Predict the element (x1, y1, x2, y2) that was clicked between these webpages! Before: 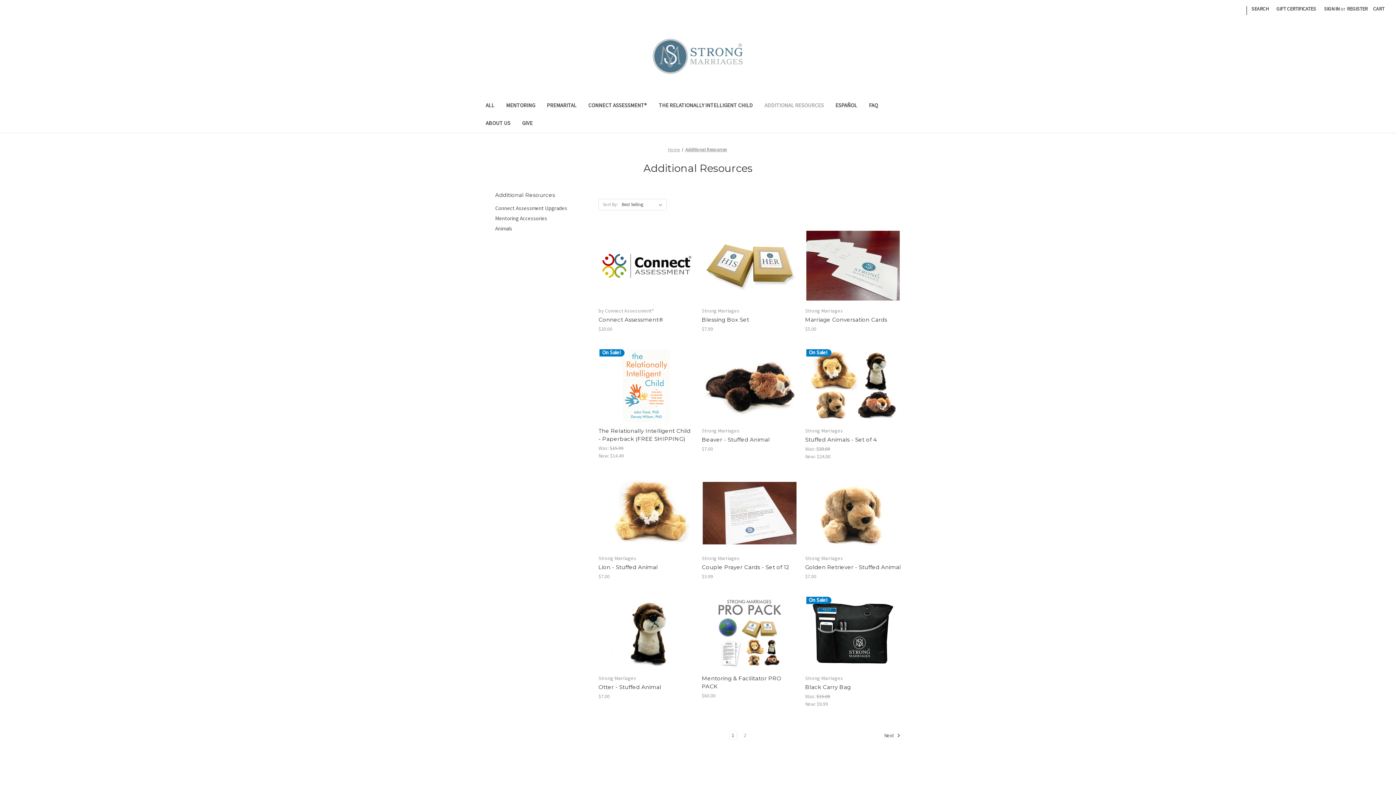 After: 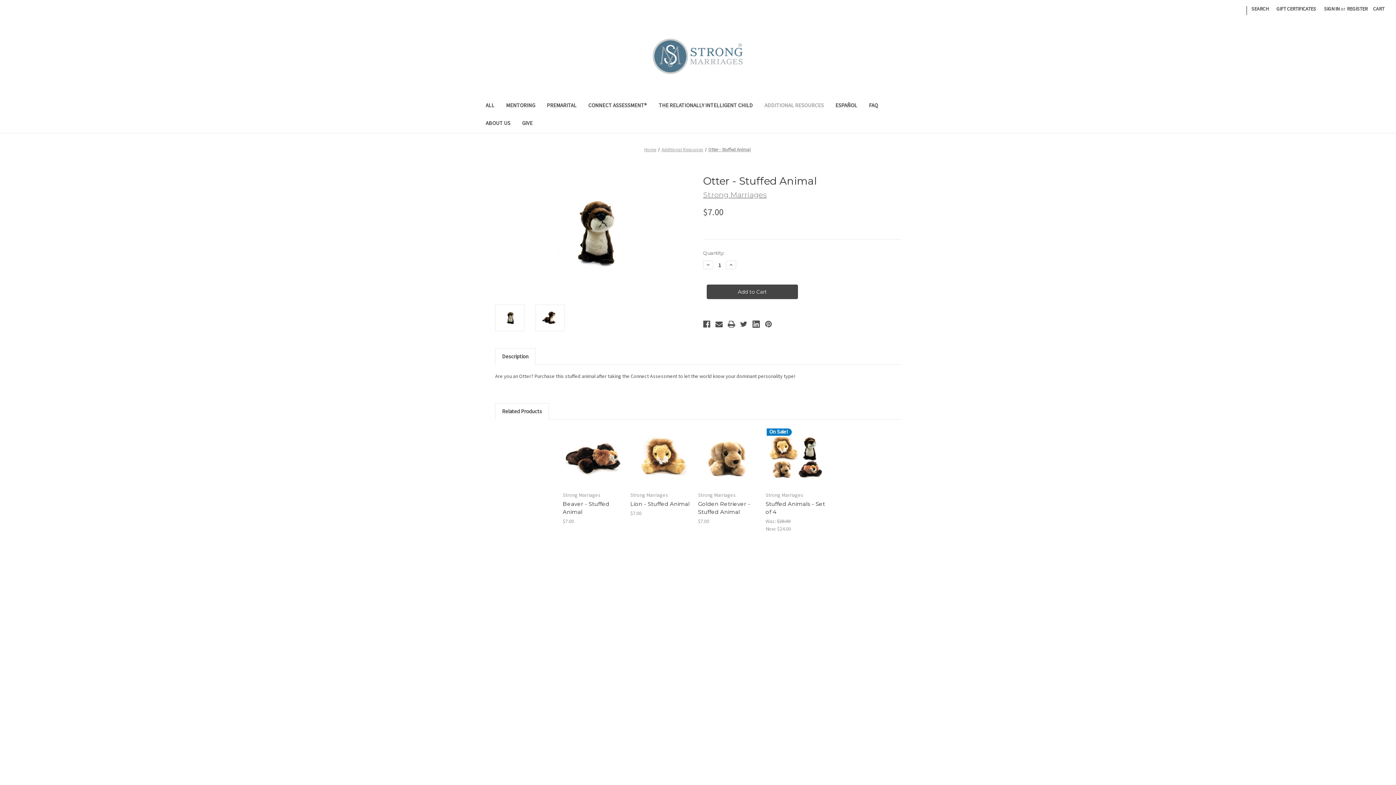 Action: label: Otter - Stuffed Animal, $7.00

 bbox: (598, 683, 694, 691)